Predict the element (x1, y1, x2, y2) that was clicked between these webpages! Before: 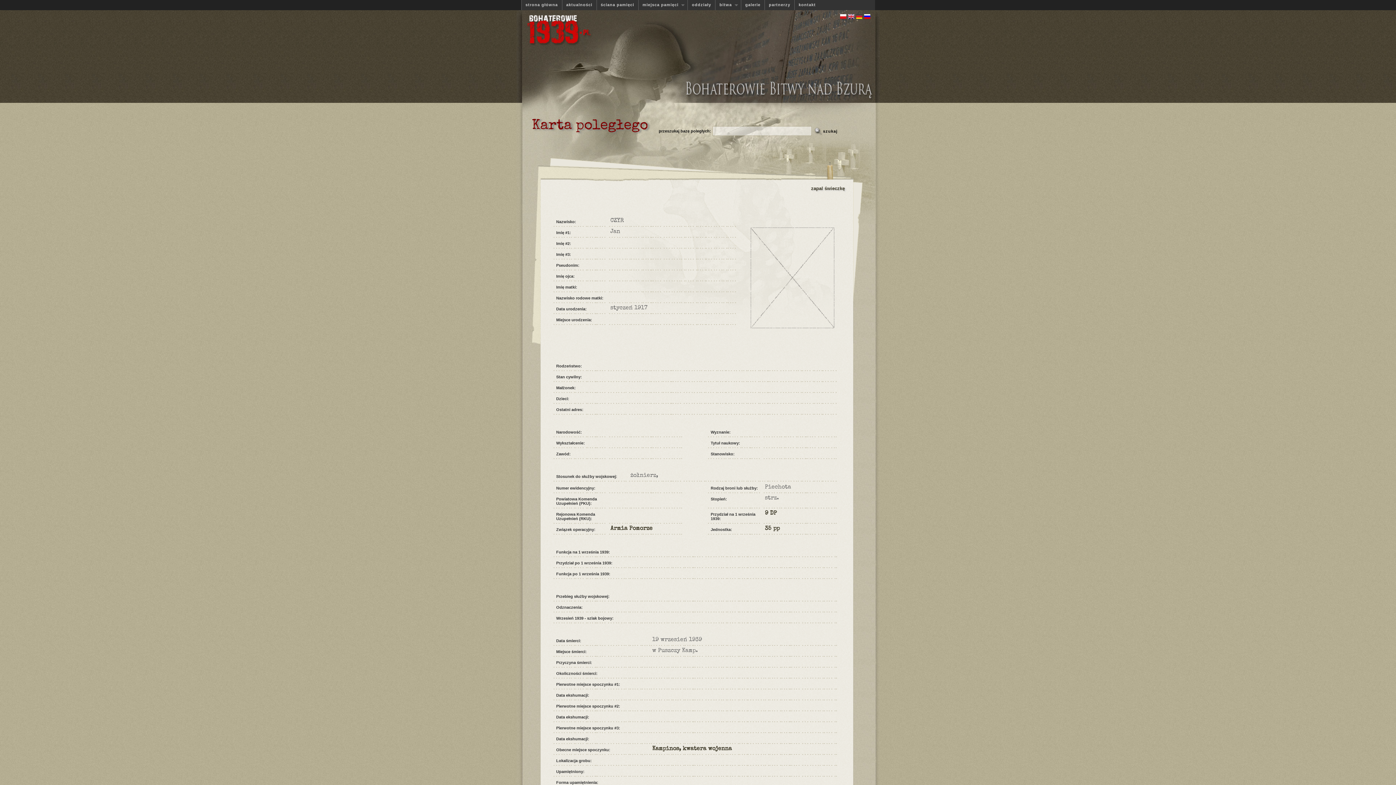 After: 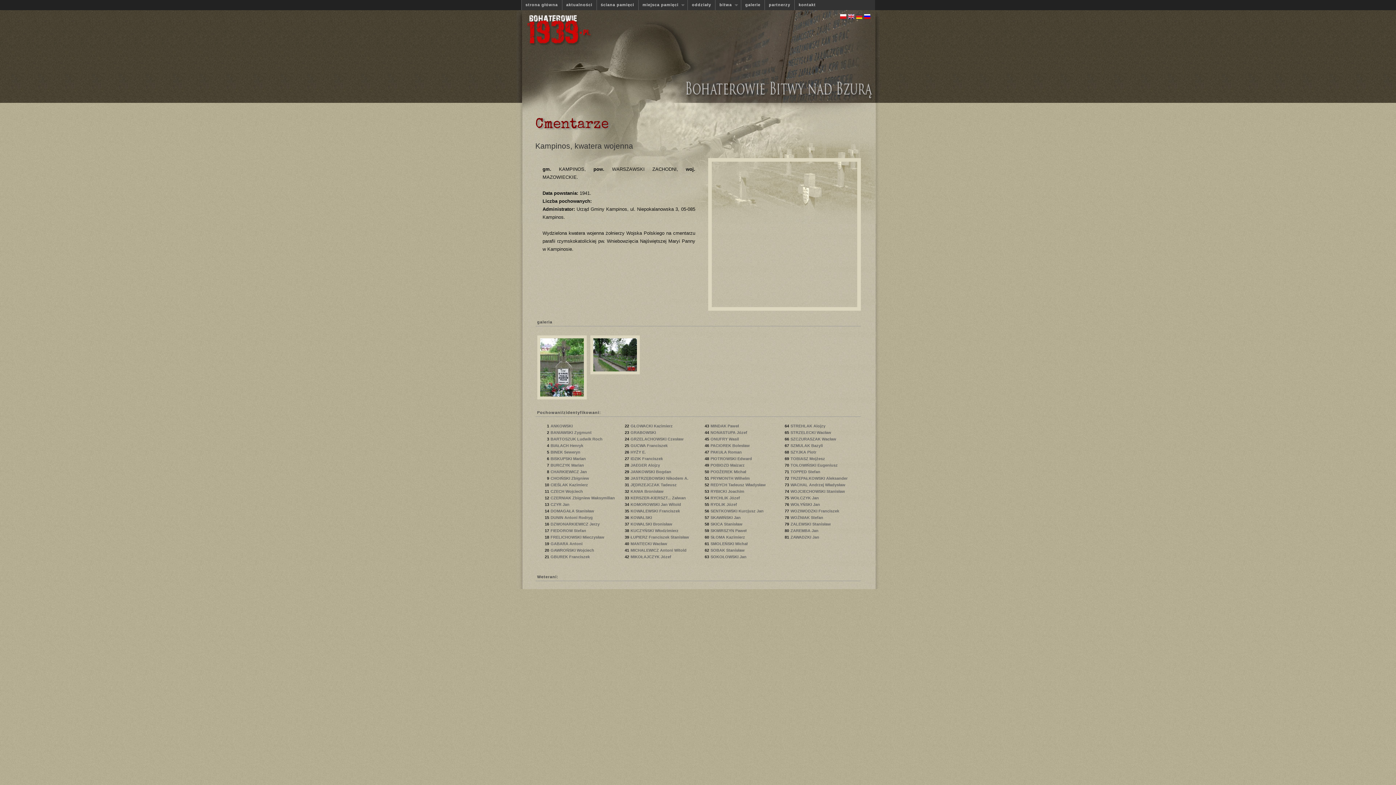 Action: bbox: (652, 746, 732, 752) label: Kampinos, kwatera wojenna